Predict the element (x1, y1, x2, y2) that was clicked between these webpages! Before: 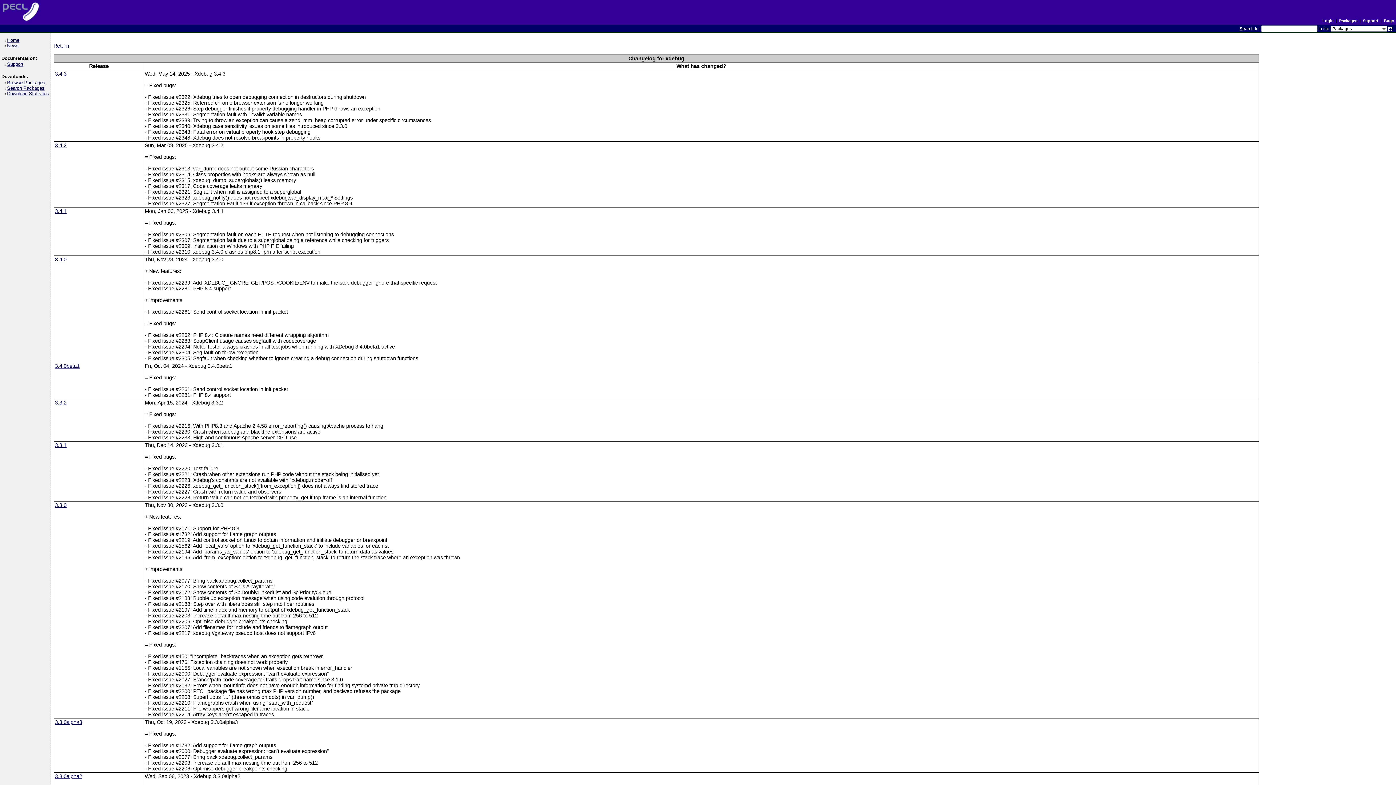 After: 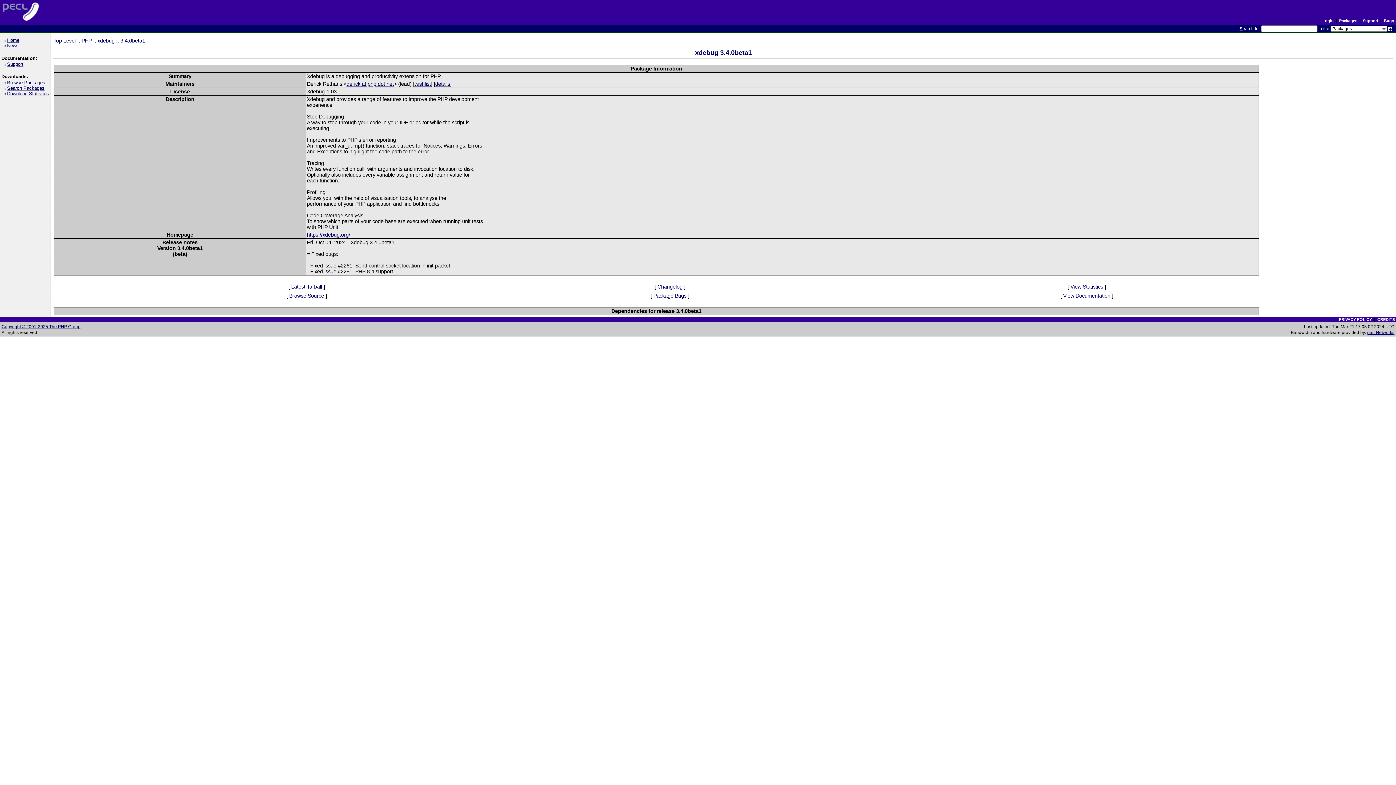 Action: label: 3.4.0beta1 bbox: (54, 363, 79, 369)